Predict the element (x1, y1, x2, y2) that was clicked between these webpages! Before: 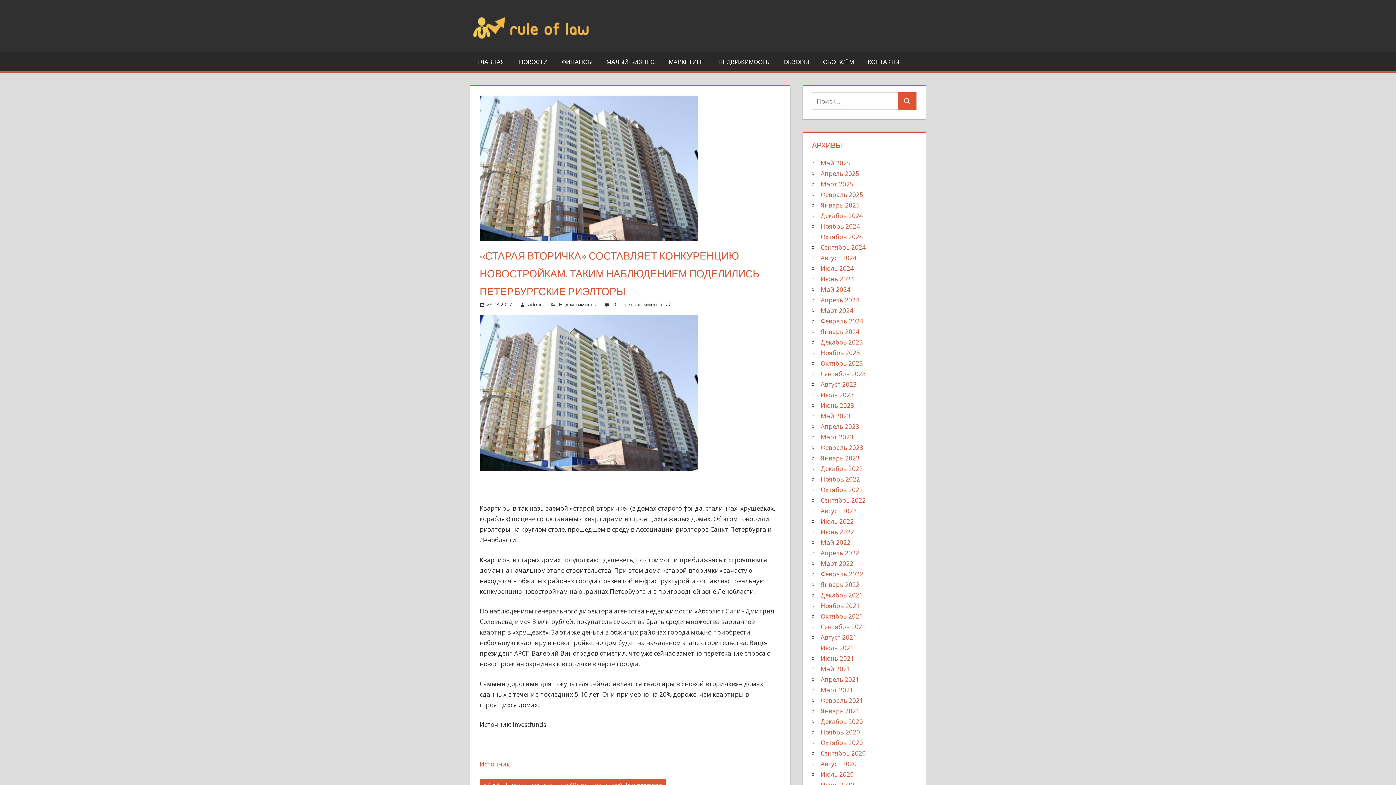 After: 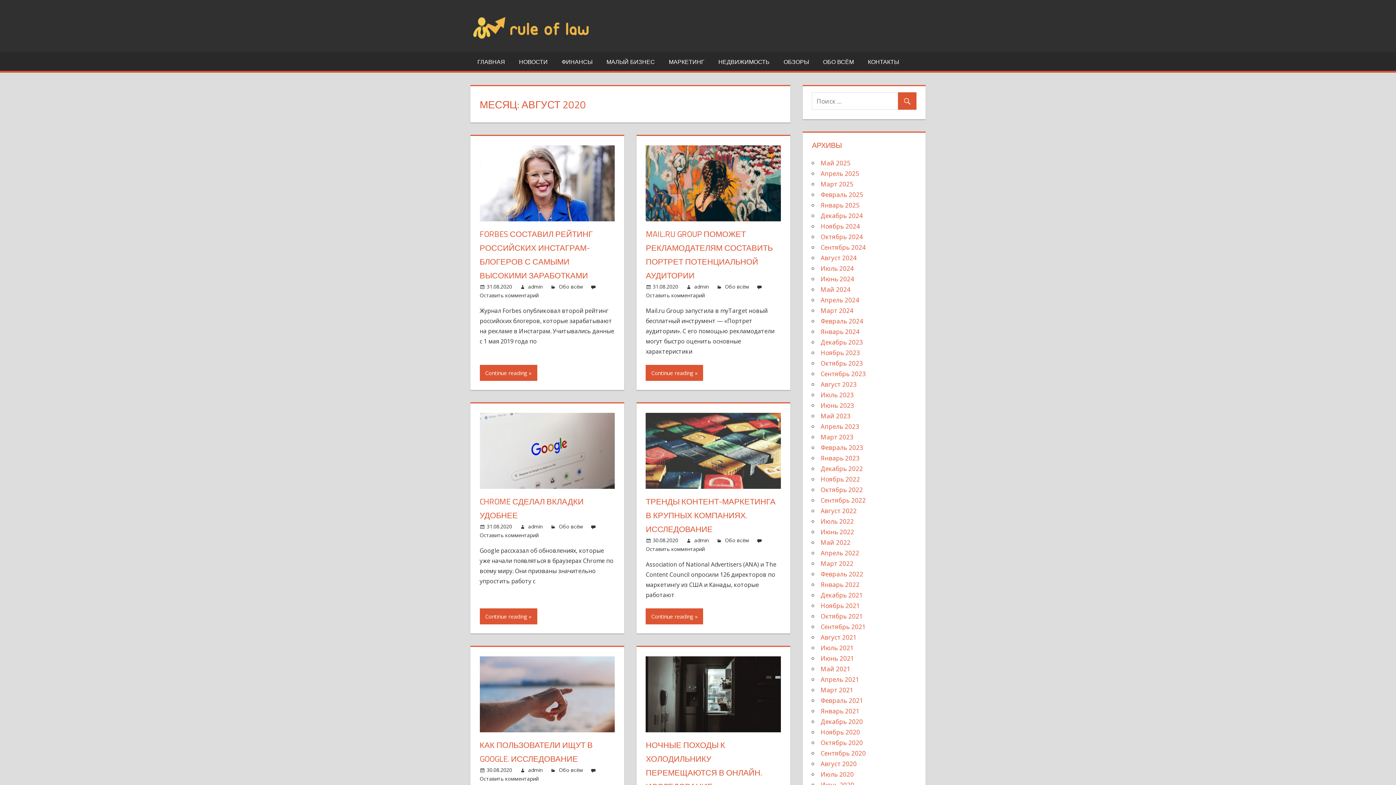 Action: bbox: (820, 759, 856, 768) label: Август 2020